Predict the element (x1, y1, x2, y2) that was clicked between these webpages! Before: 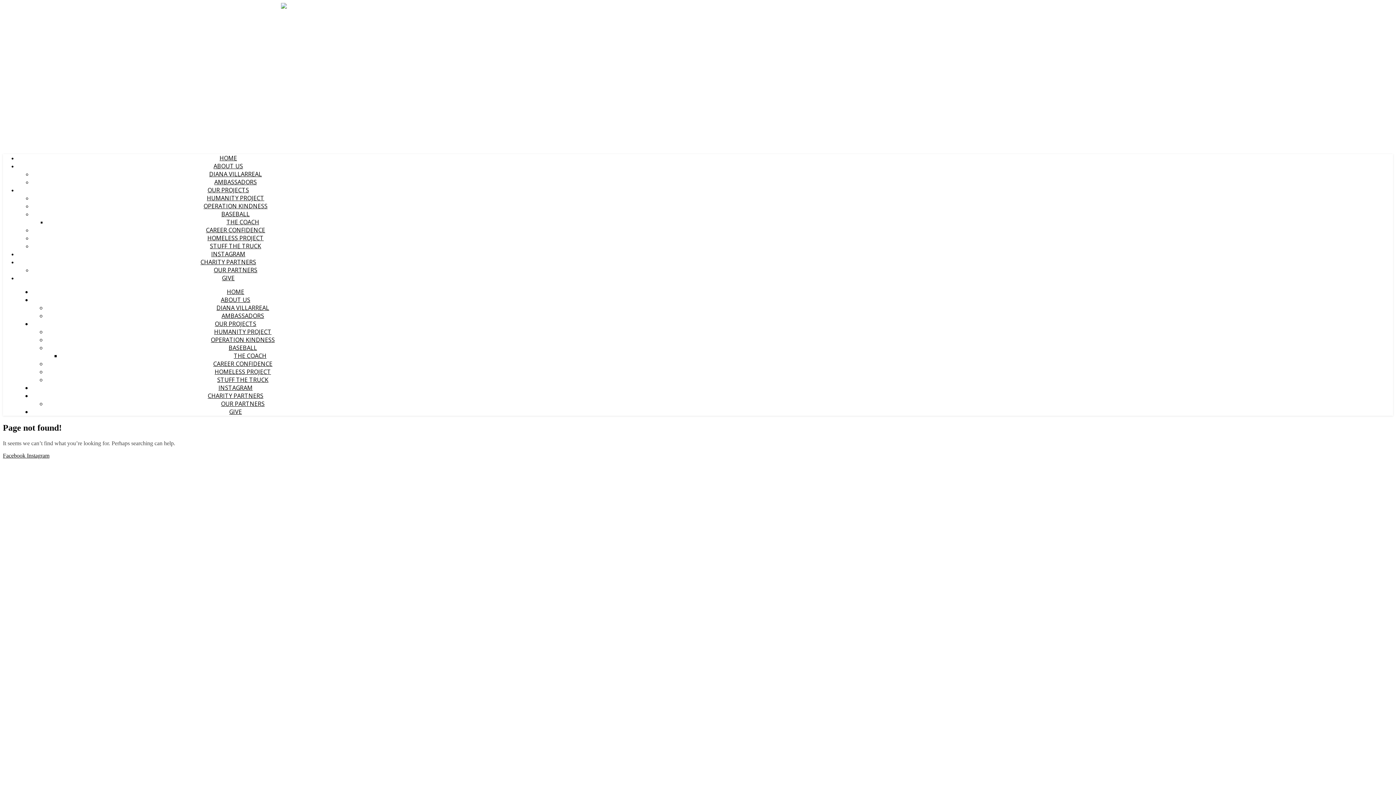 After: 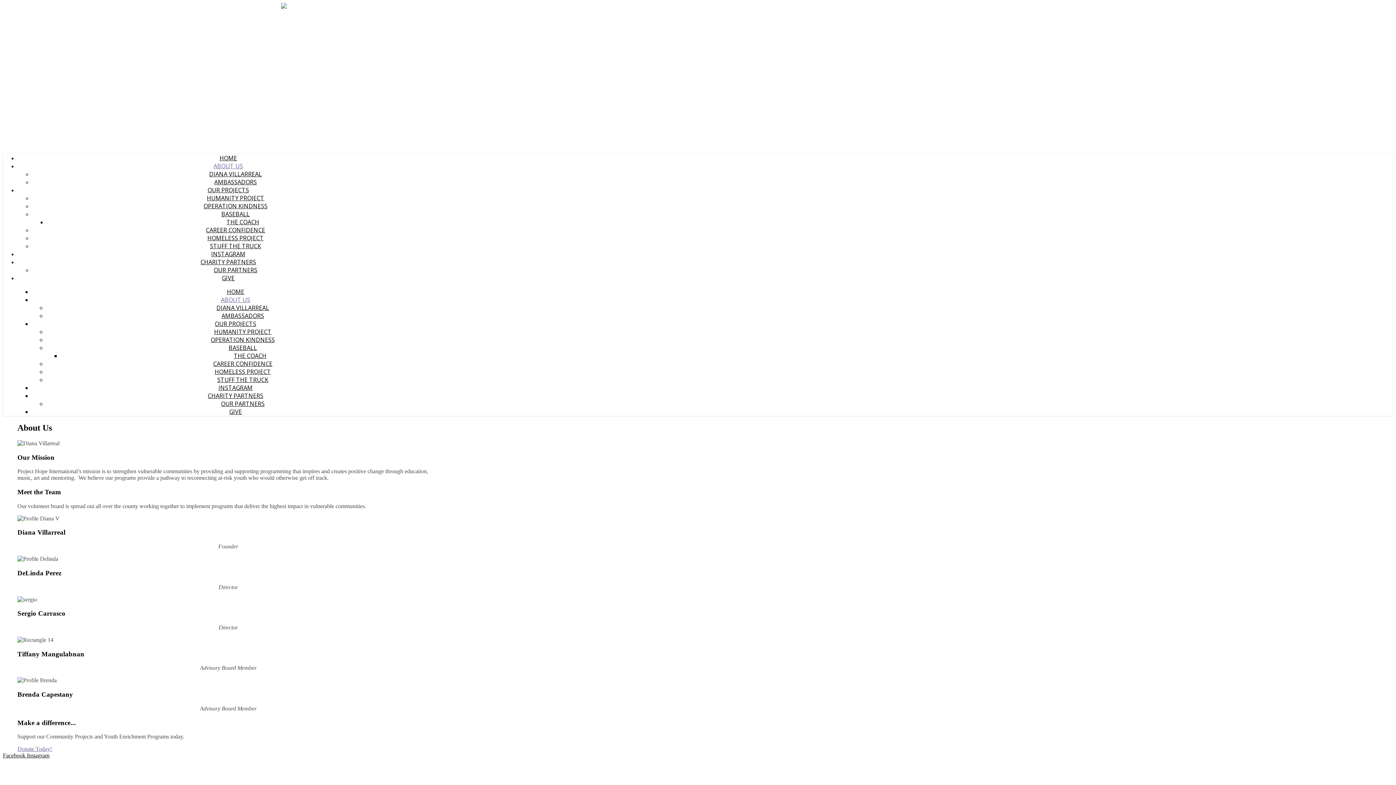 Action: label: ABOUT US bbox: (213, 162, 243, 170)